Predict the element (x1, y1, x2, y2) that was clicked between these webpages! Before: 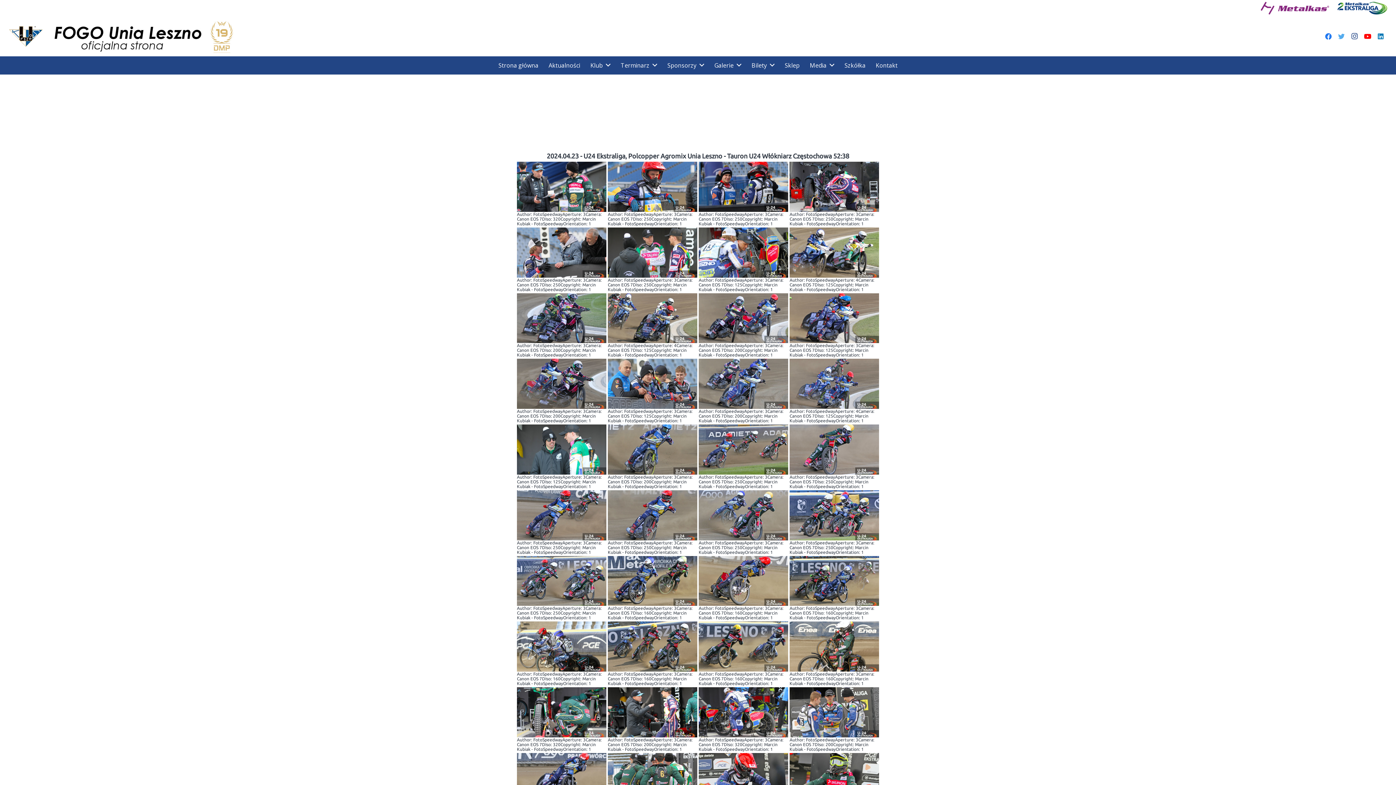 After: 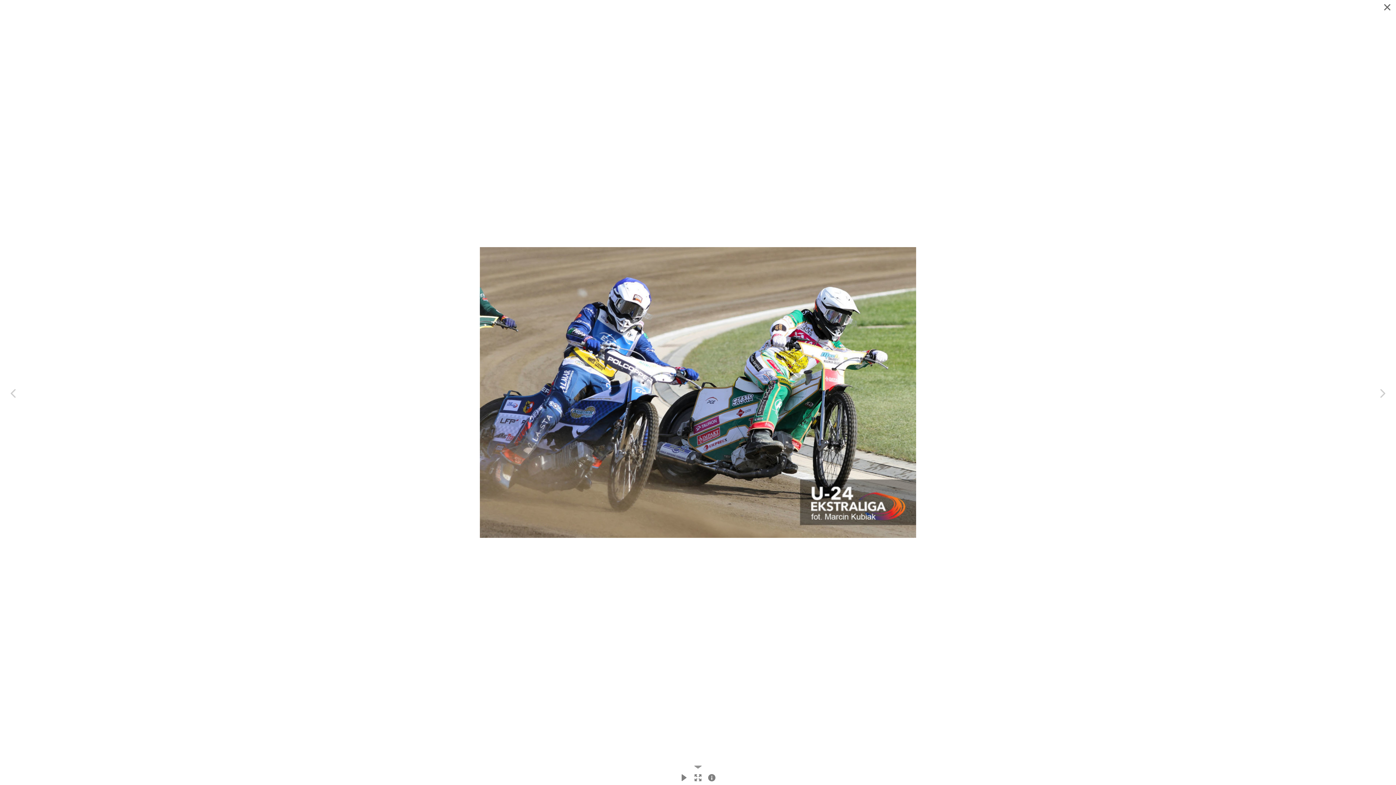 Action: label: Author: FotoSpeedwayAperture: 4Camera: Canon EOS 7DIso: 125Copyright: Marcin Kubiak - FotoSpeedwayOrientation: 1 bbox: (789, 227, 879, 291)